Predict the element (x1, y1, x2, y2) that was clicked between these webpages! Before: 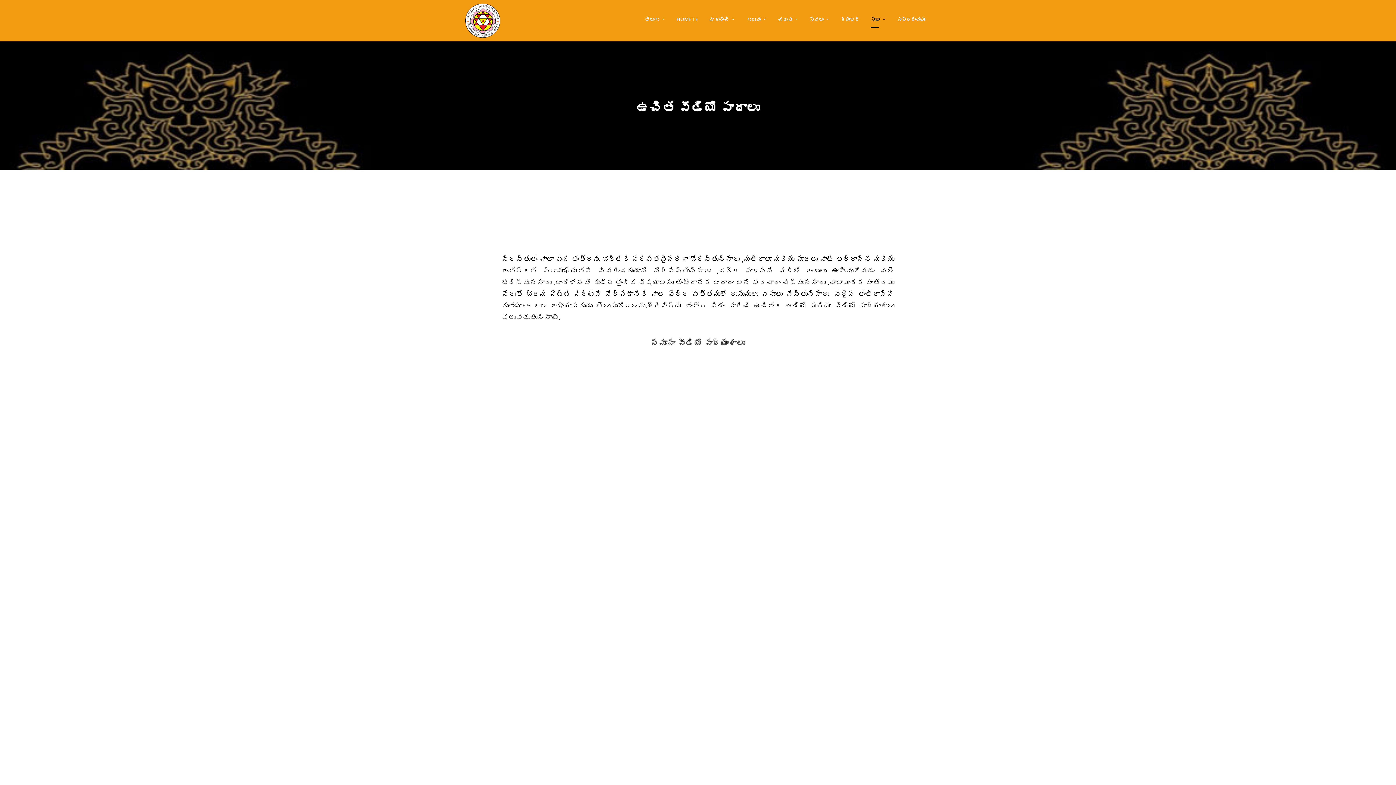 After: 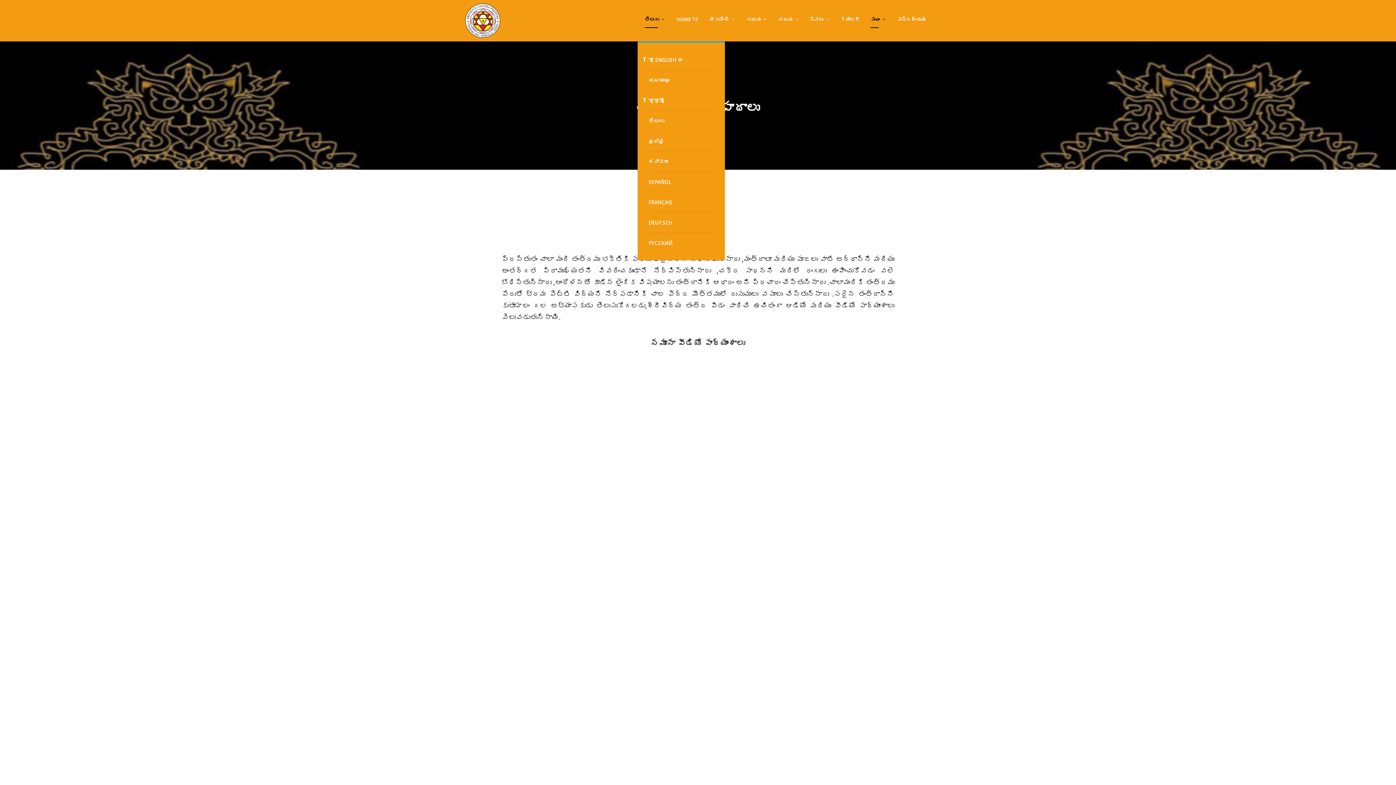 Action: label: తెలుగు bbox: (645, 17, 665, 41)